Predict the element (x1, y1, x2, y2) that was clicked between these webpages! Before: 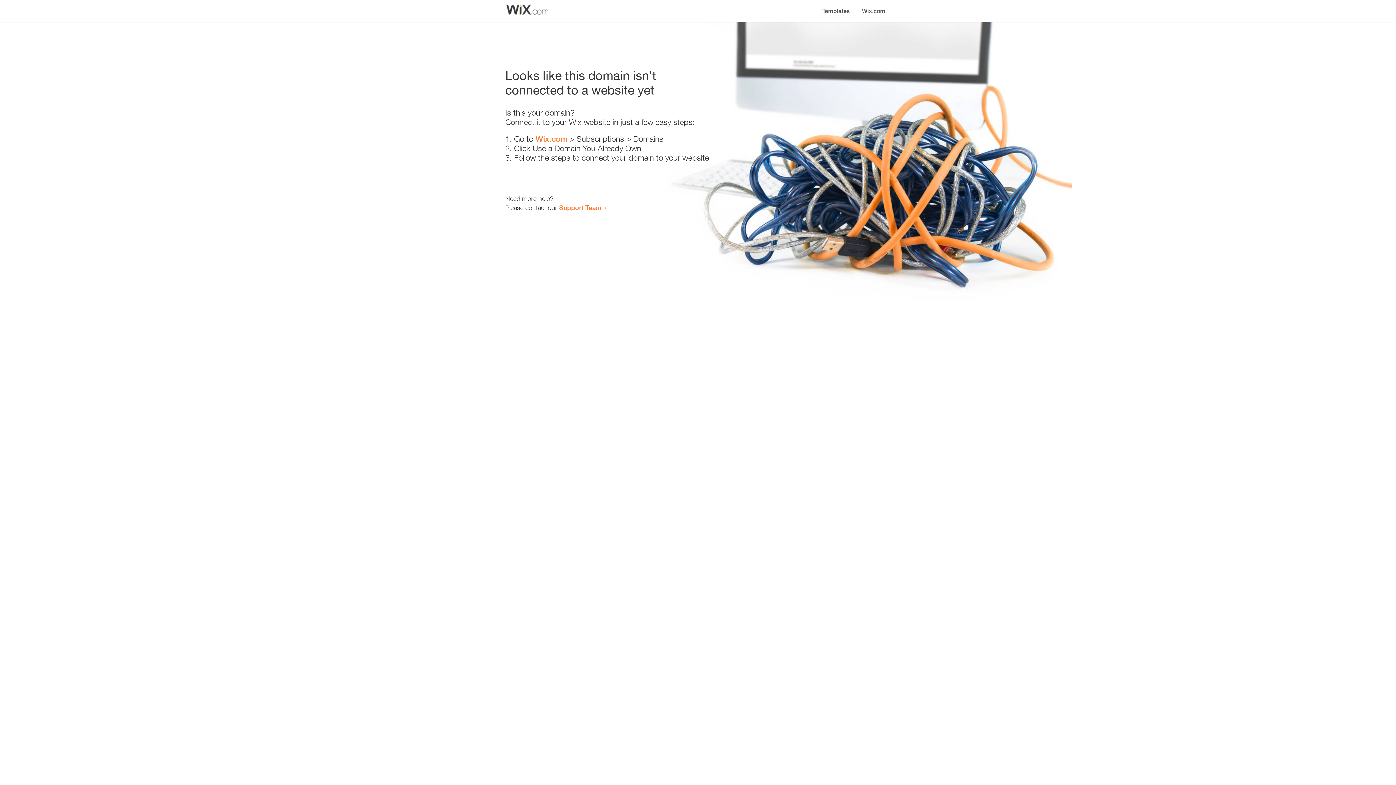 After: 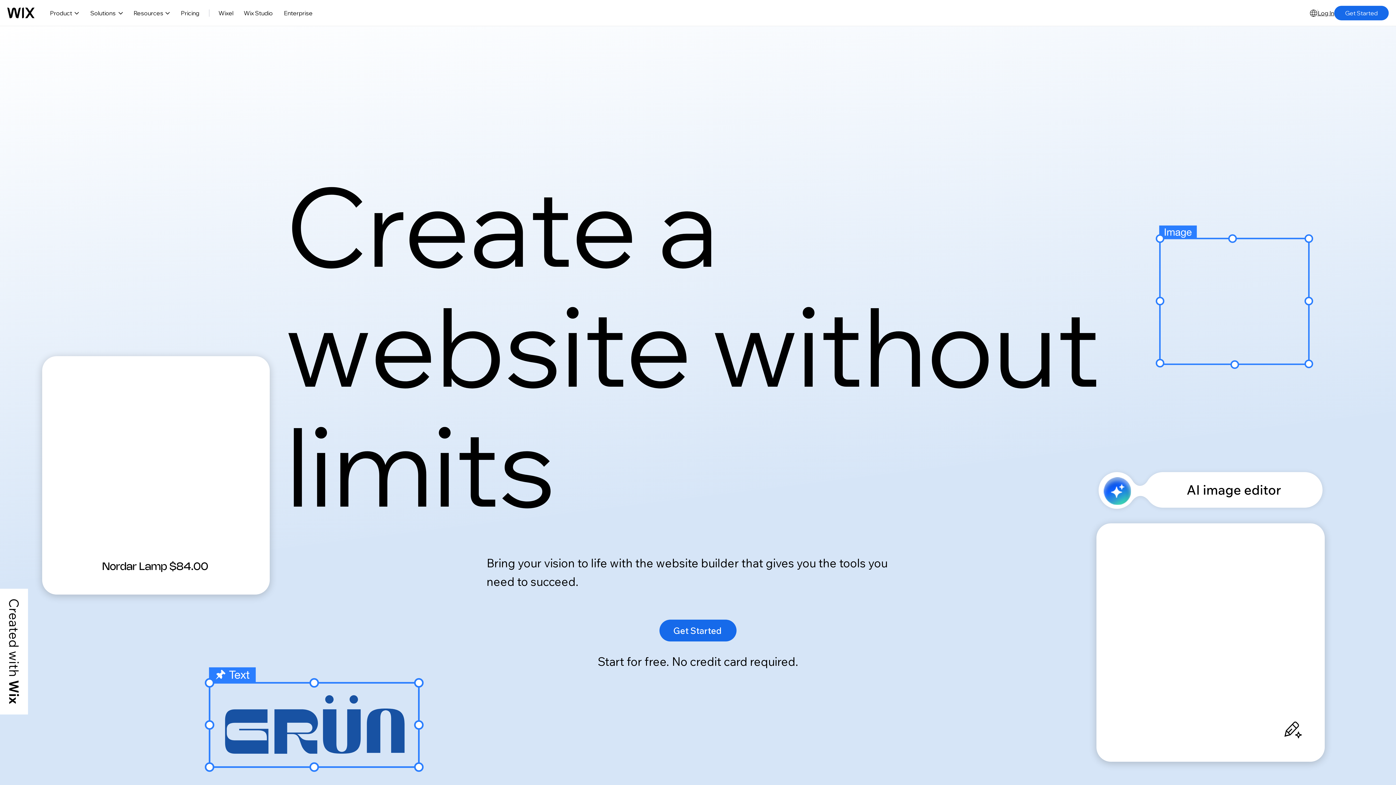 Action: label: Wix.com bbox: (856, 0, 890, 14)